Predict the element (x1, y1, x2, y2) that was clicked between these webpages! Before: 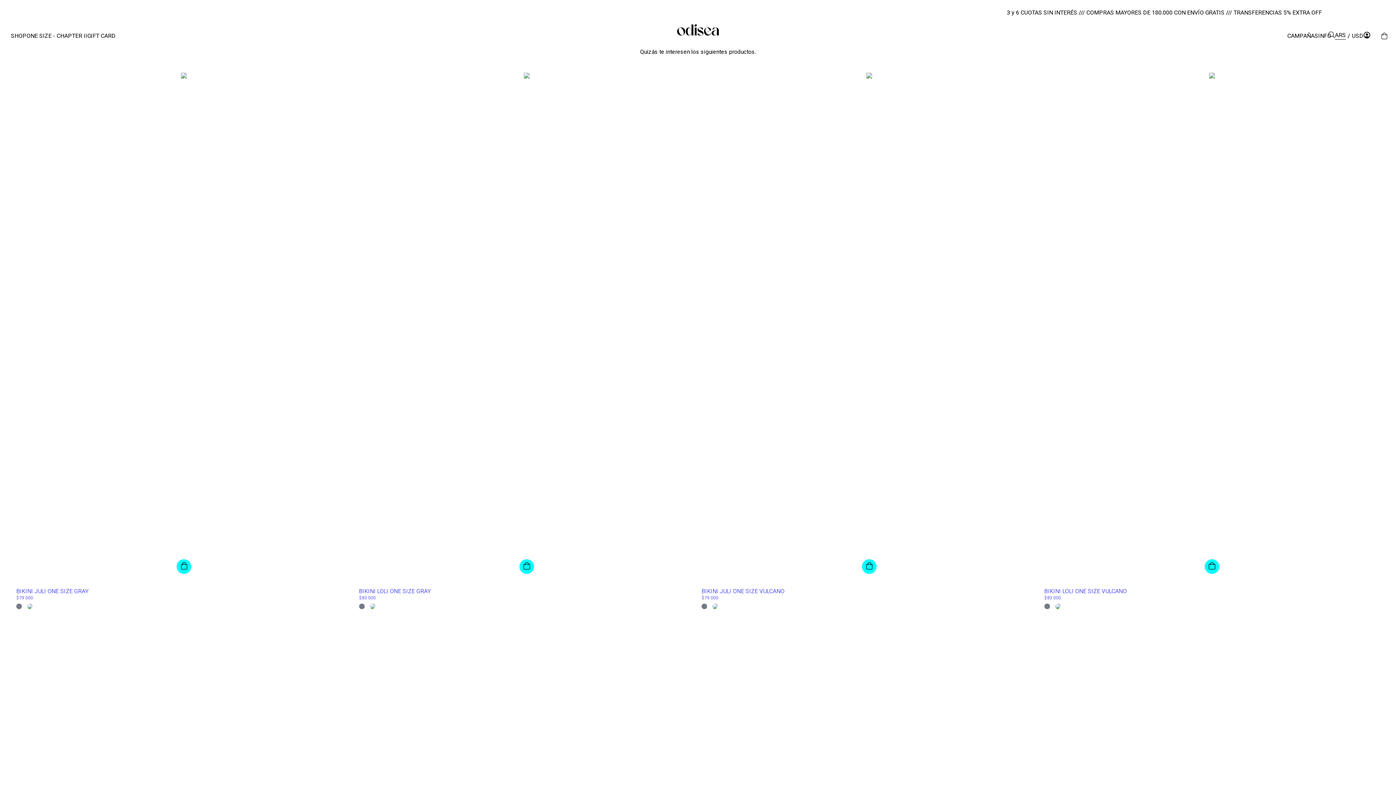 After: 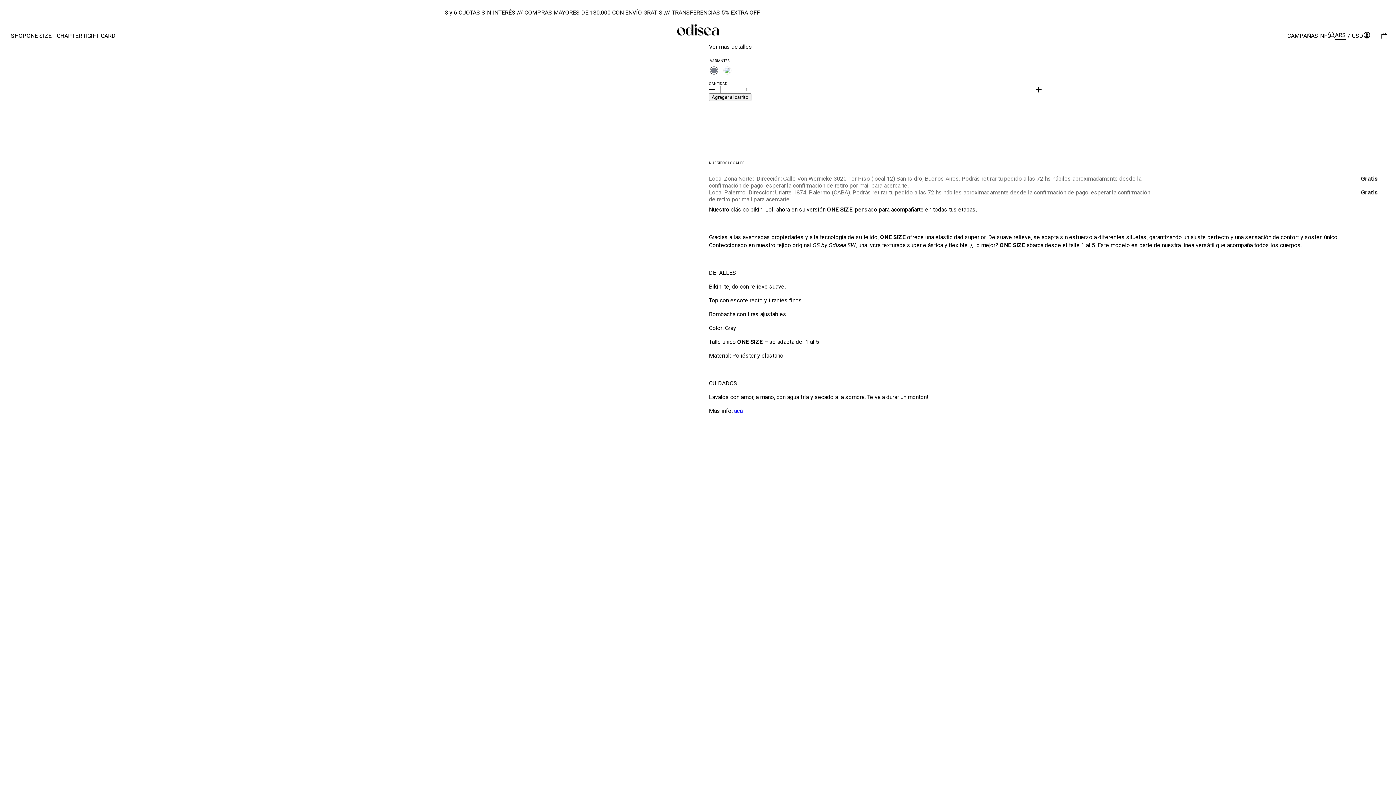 Action: bbox: (359, 587, 694, 600) label: BIKINI LOLI ONE SIZE GRAY
$83.000